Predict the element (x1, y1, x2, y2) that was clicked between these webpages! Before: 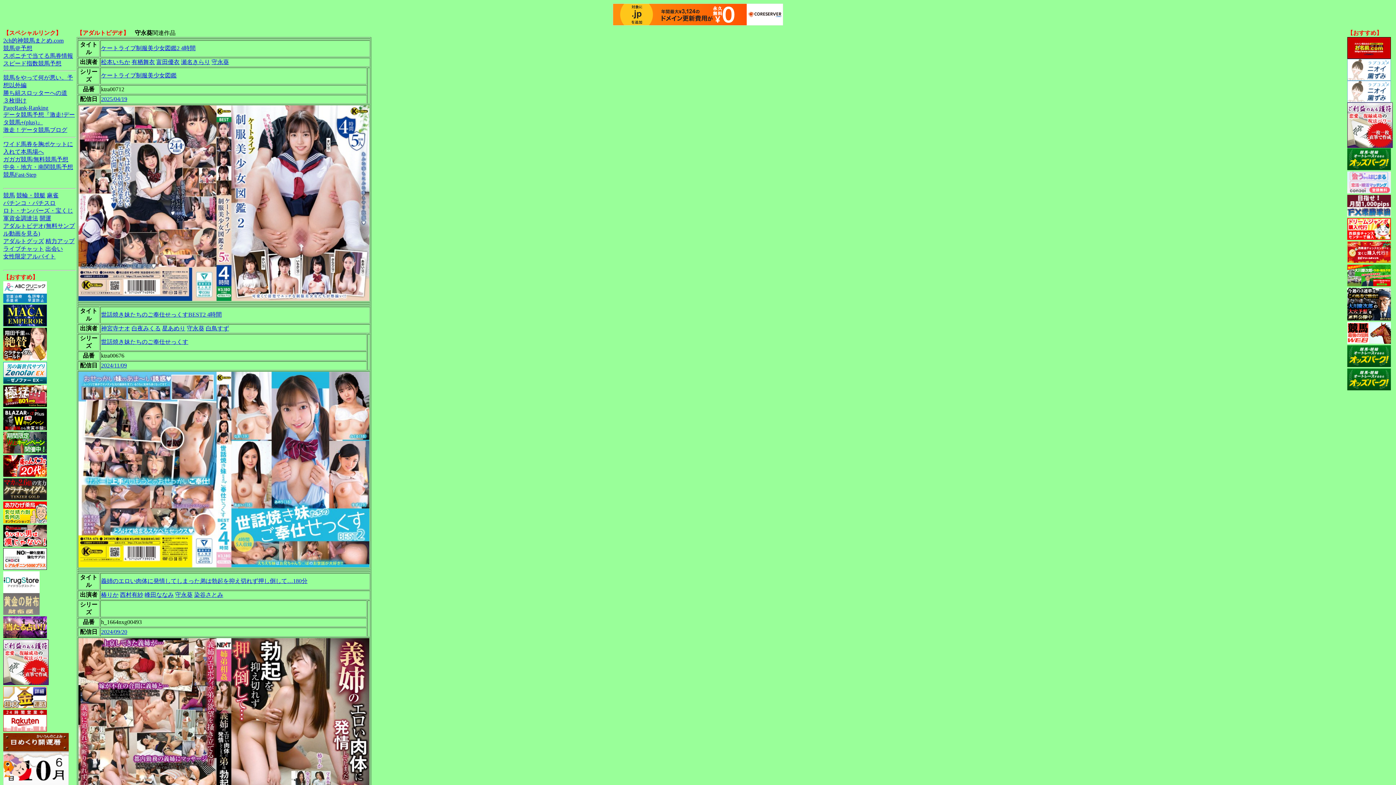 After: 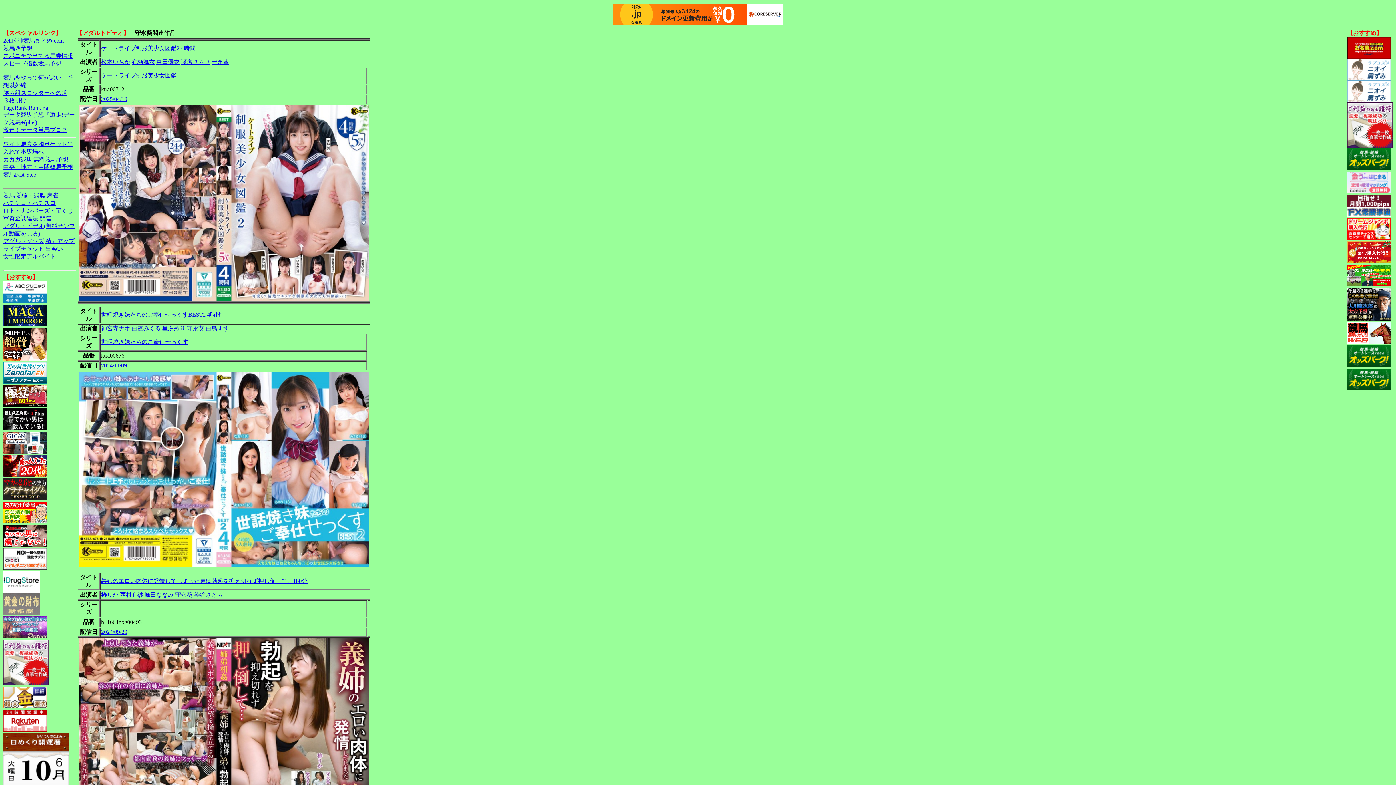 Action: bbox: (3, 355, 46, 361)